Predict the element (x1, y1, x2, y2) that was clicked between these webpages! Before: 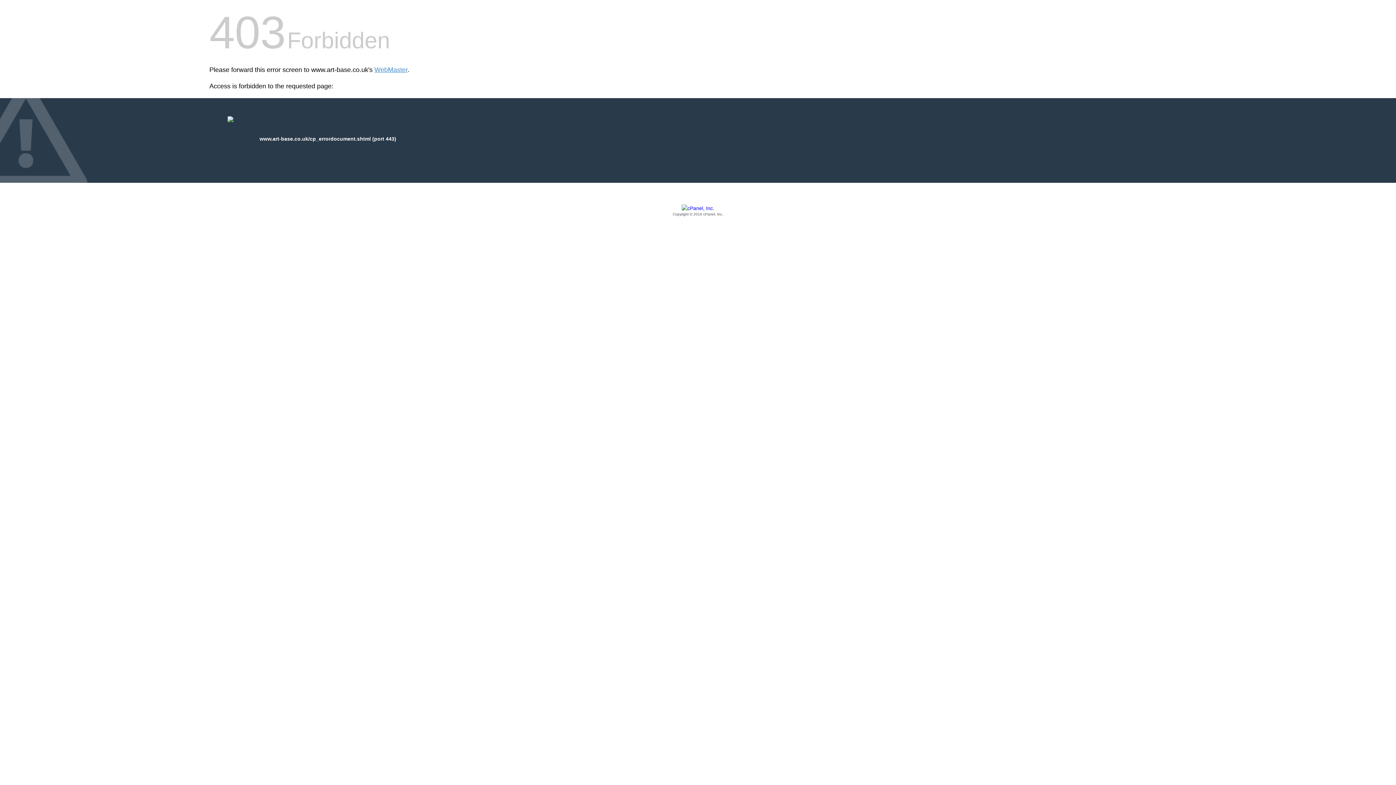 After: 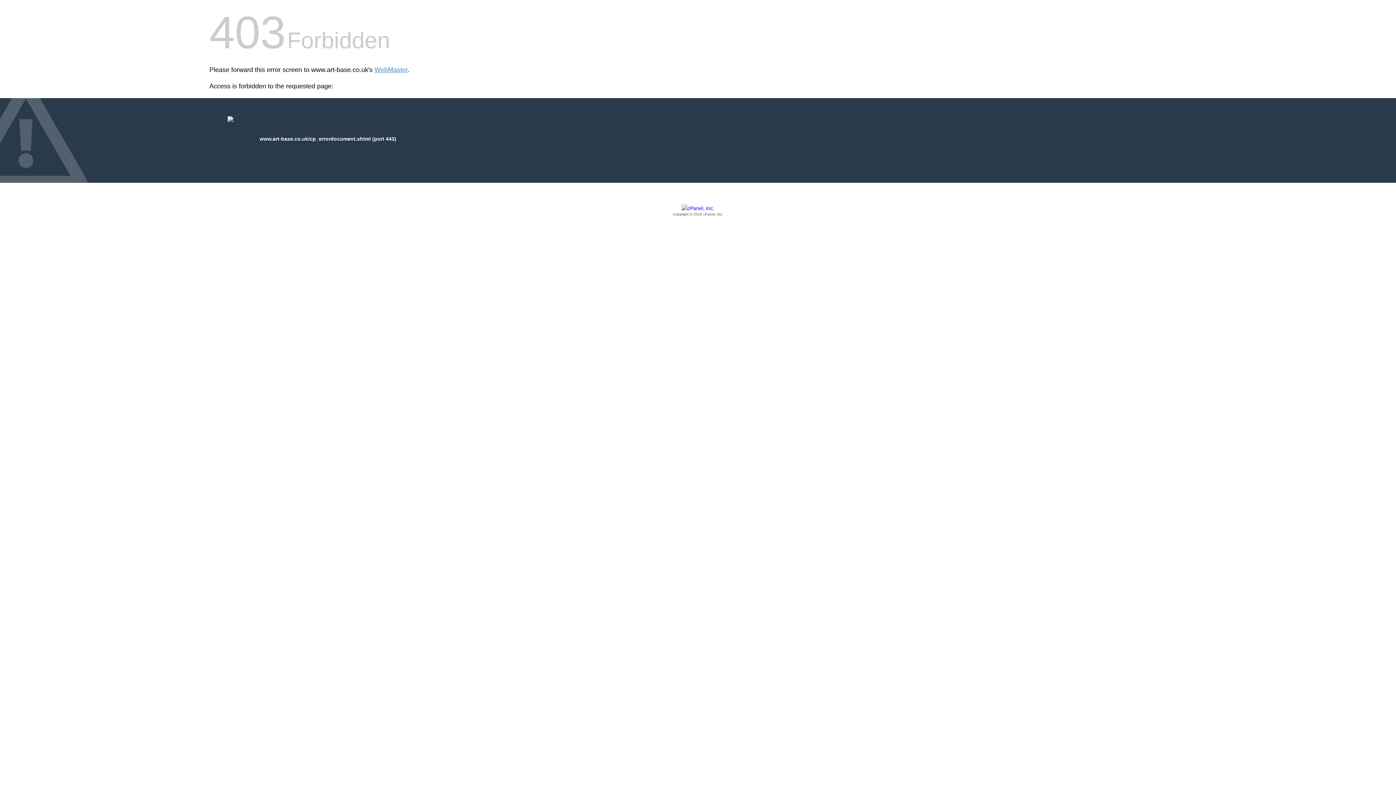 Action: label: Copyright © 2016 cPanel, Inc. bbox: (209, 205, 1186, 217)